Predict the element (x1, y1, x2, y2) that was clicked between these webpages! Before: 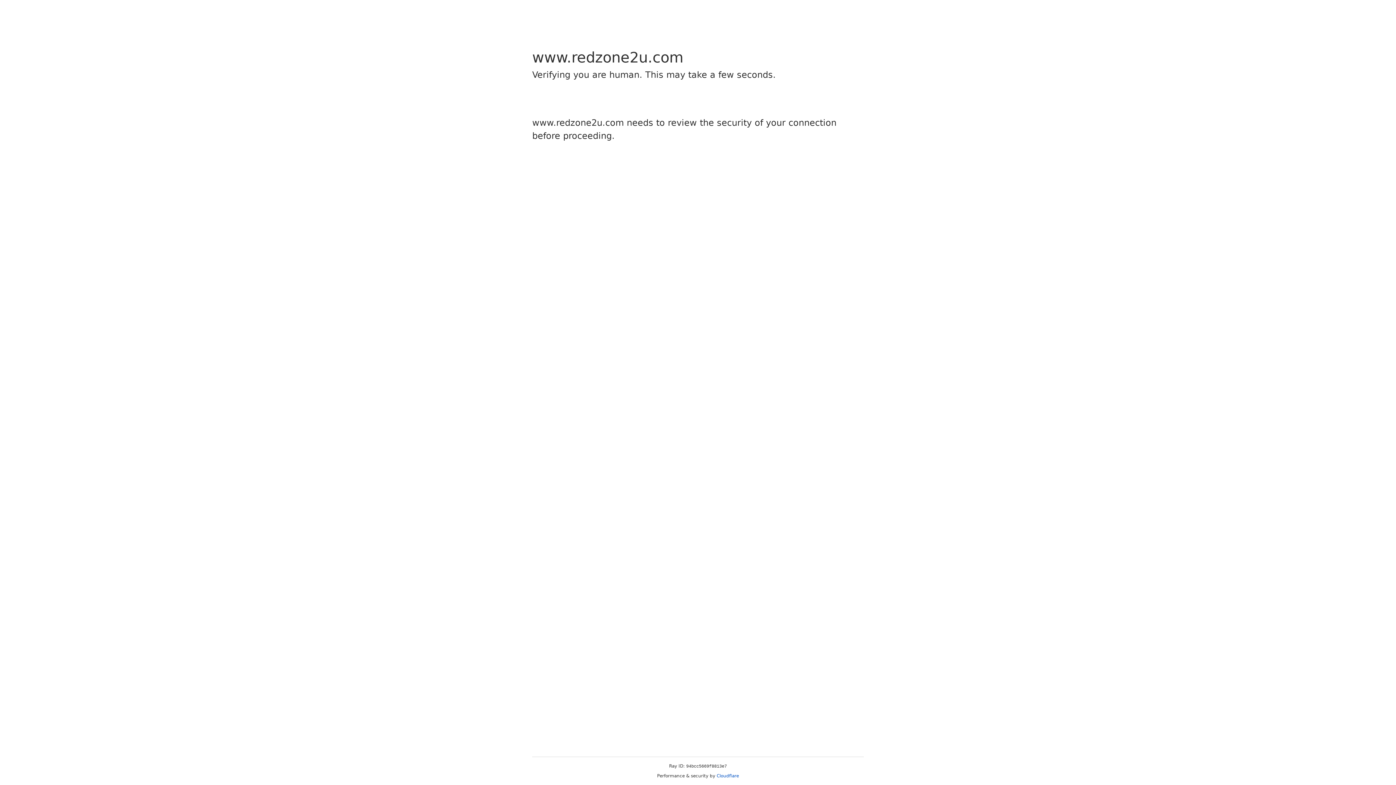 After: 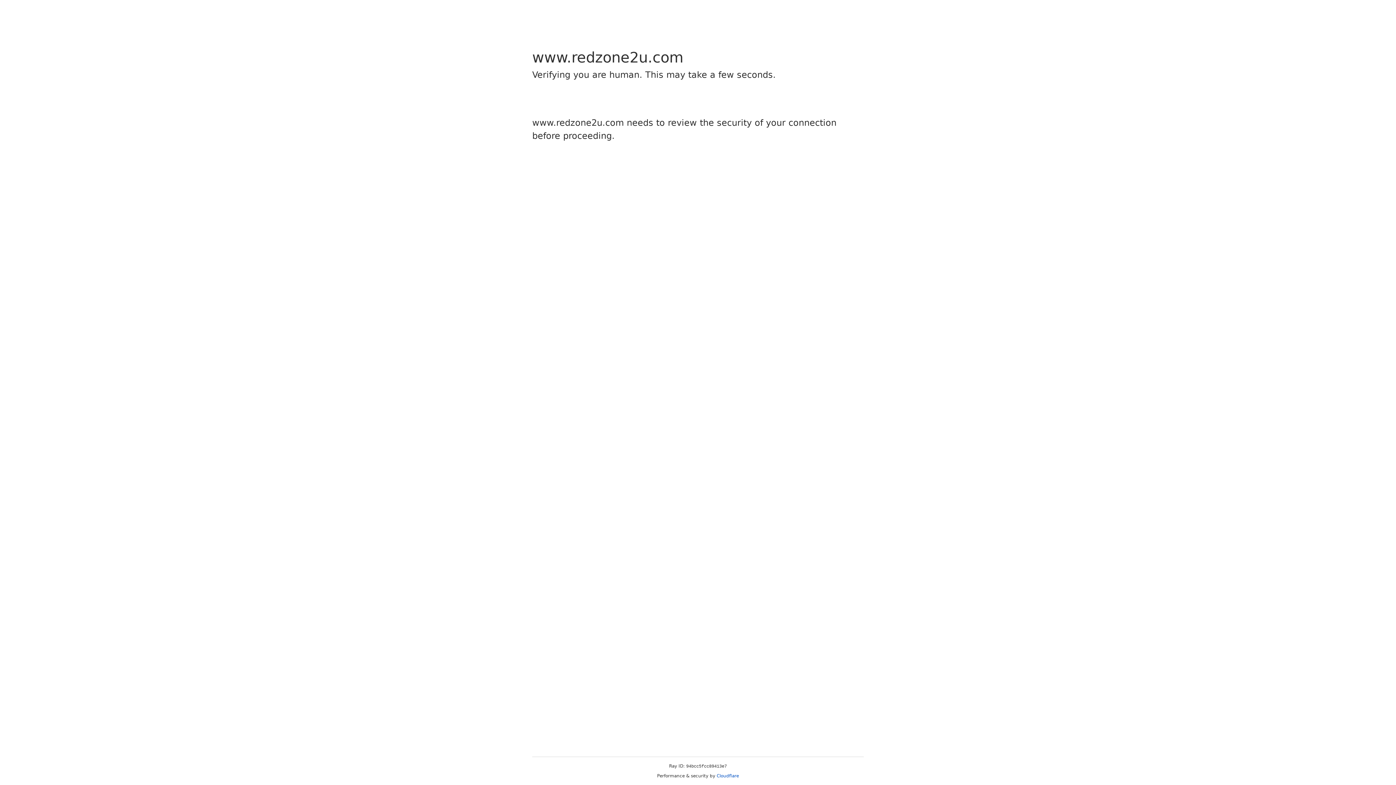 Action: bbox: (716, 773, 739, 778) label: Cloudflare